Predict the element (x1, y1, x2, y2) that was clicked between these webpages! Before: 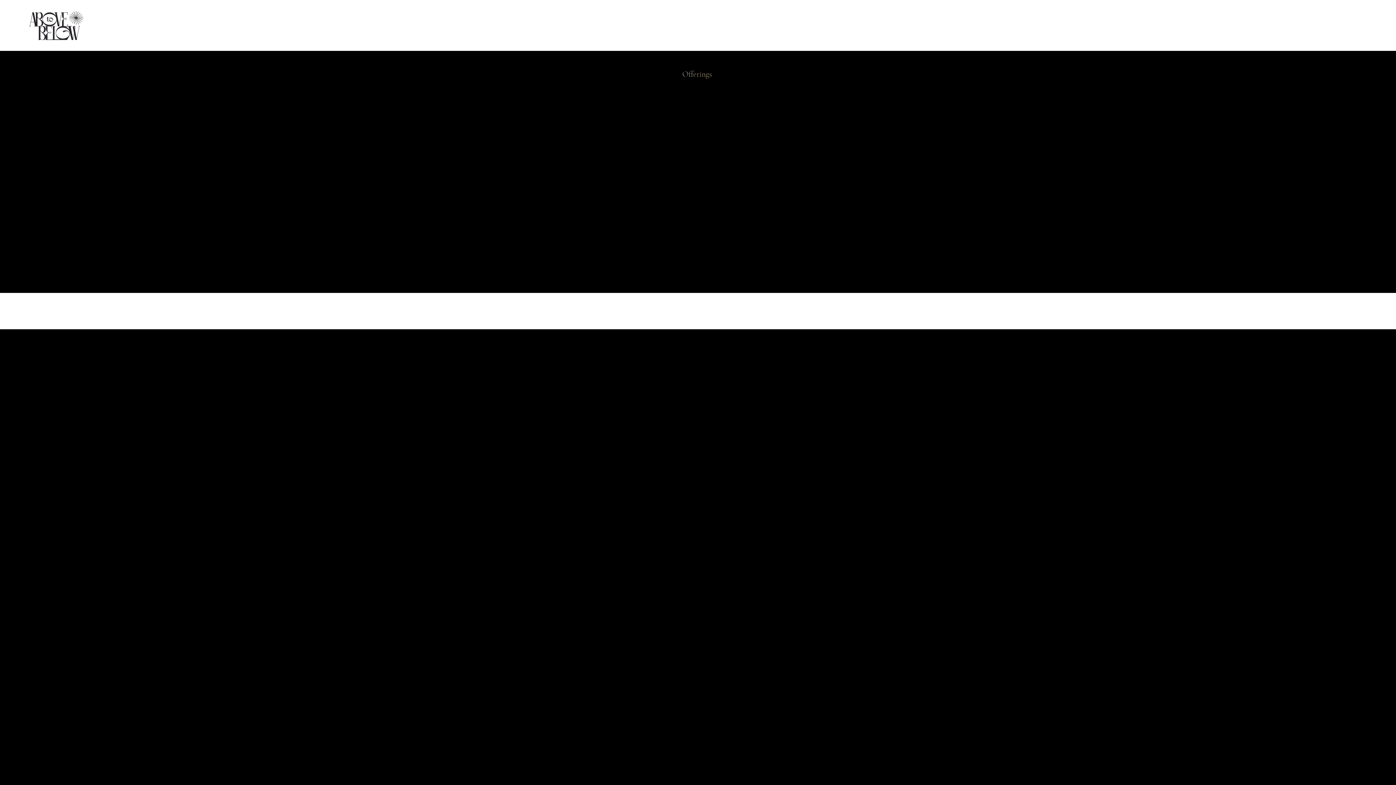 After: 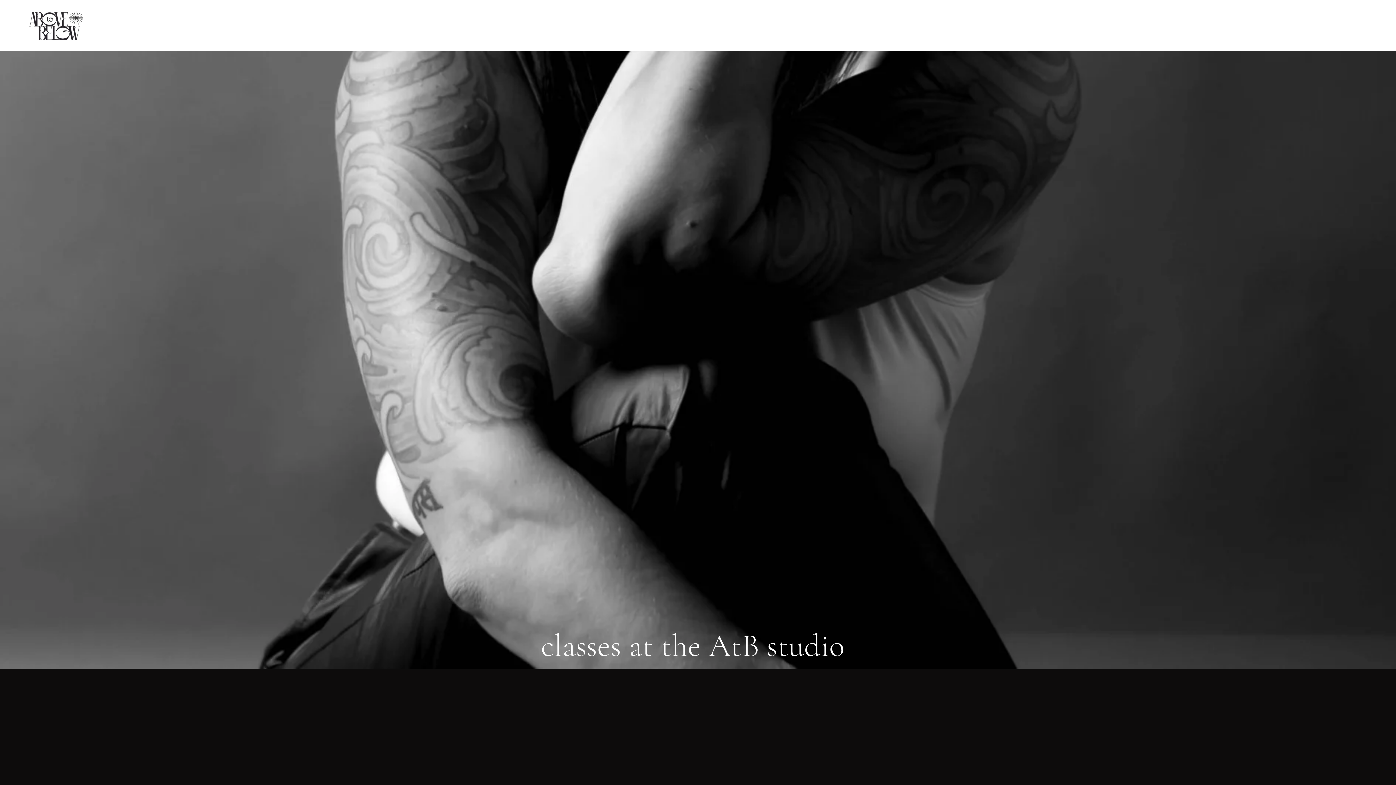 Action: bbox: (29, 10, 83, 40)